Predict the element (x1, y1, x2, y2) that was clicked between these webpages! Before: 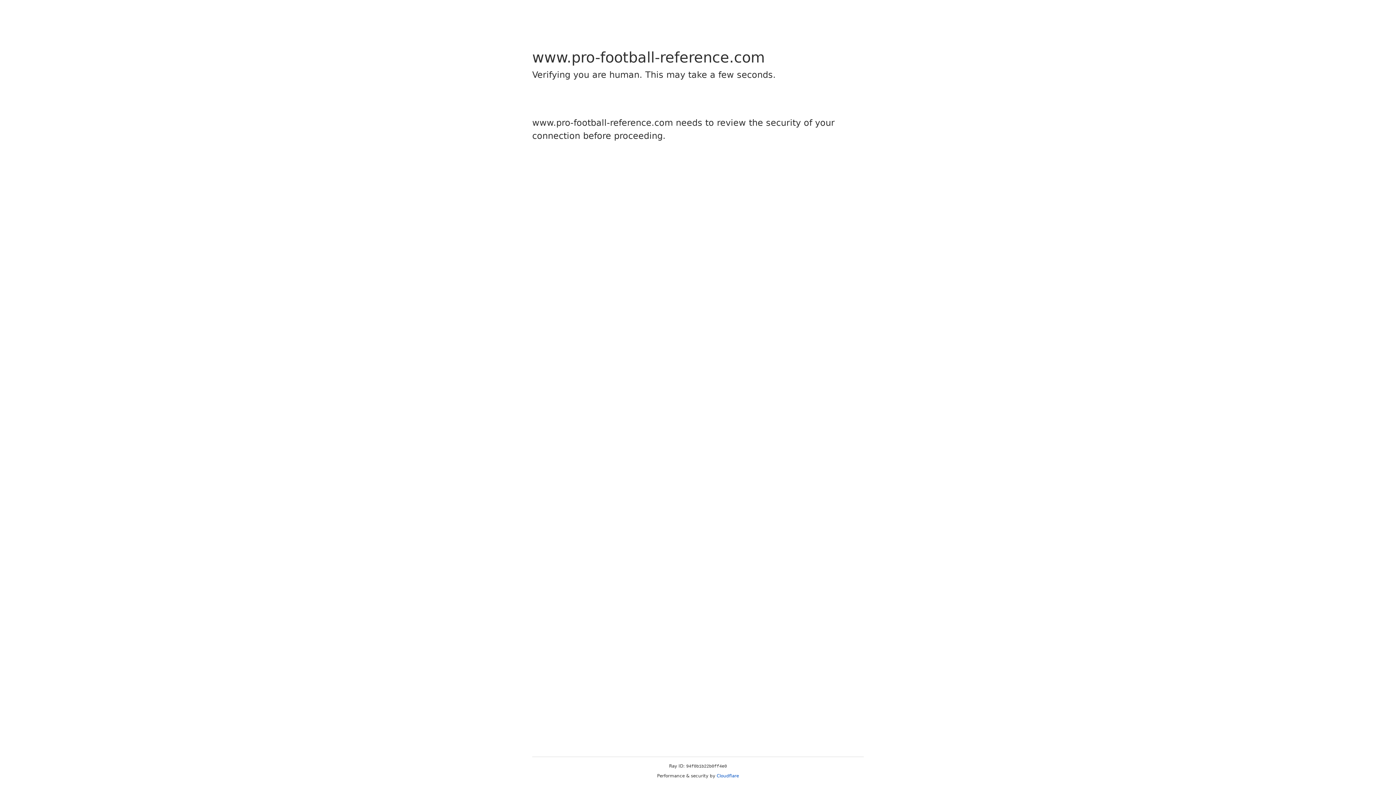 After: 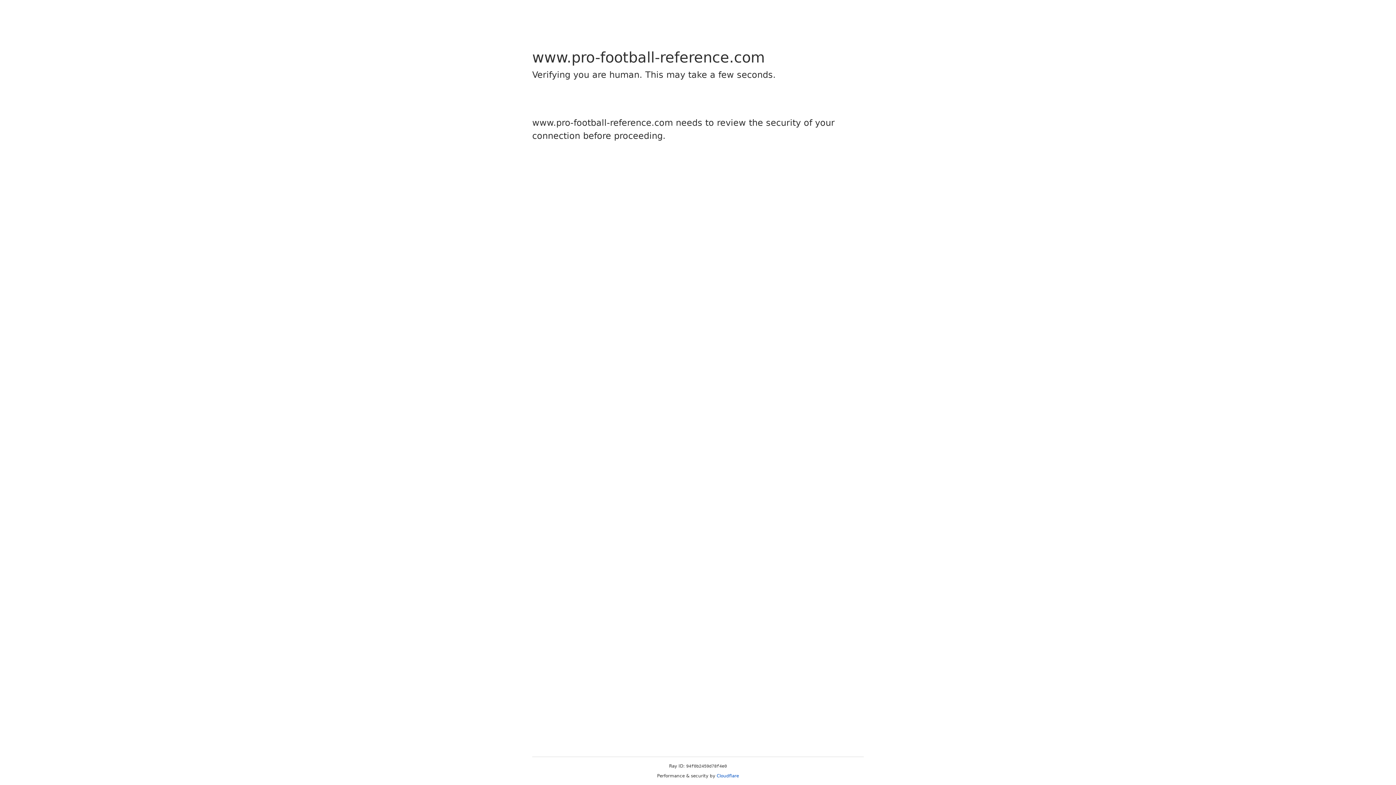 Action: bbox: (716, 773, 739, 778) label: Cloudflare